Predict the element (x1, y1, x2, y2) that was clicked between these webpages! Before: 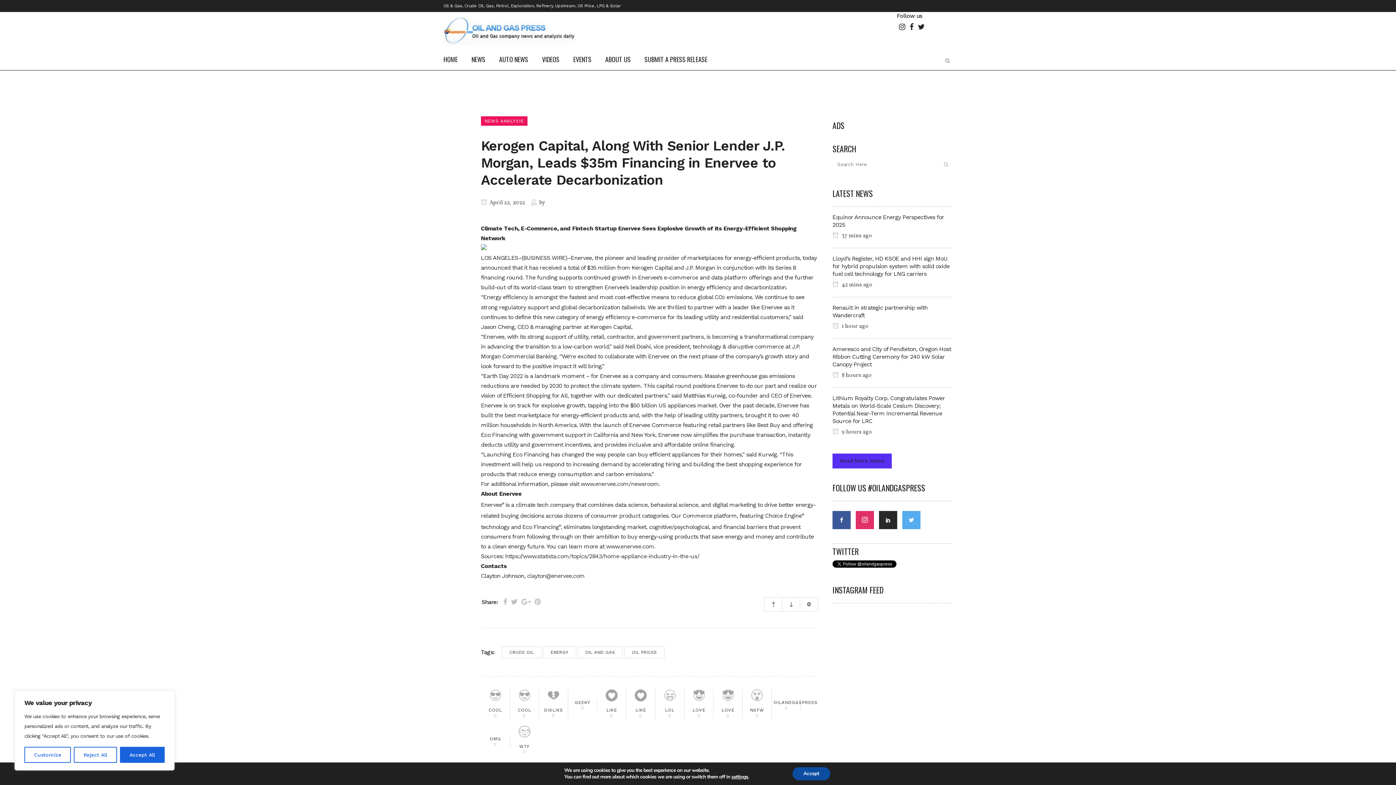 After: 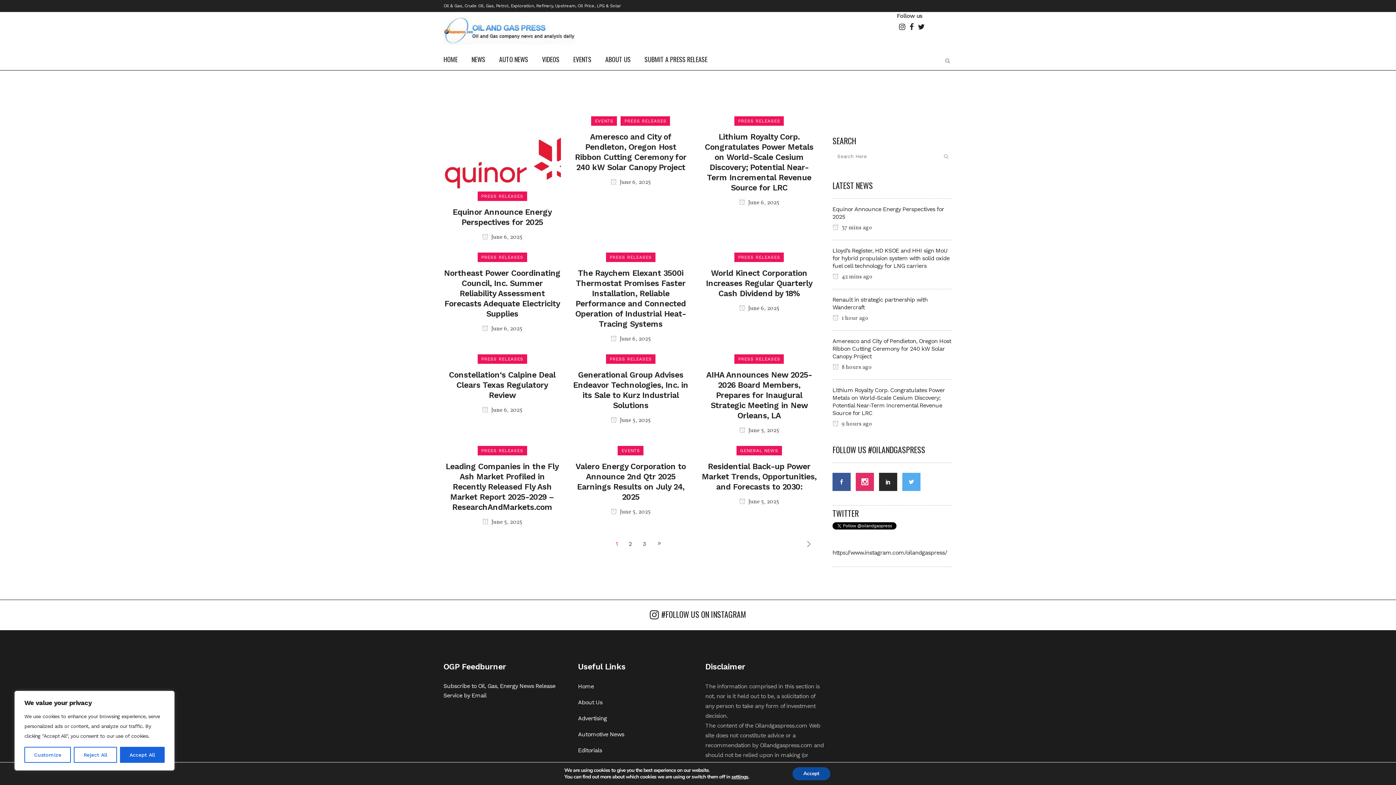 Action: bbox: (577, 646, 622, 658) label: OIL AND GAS